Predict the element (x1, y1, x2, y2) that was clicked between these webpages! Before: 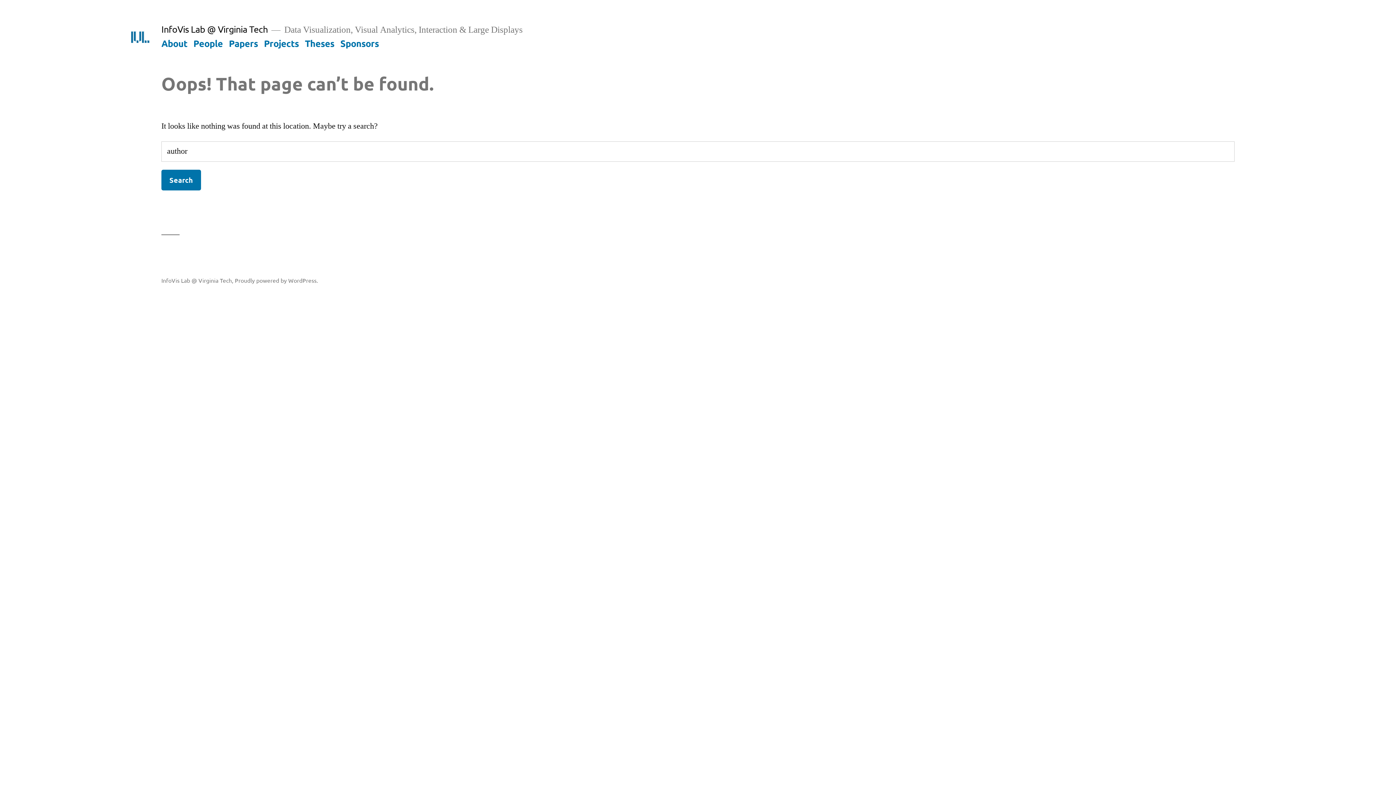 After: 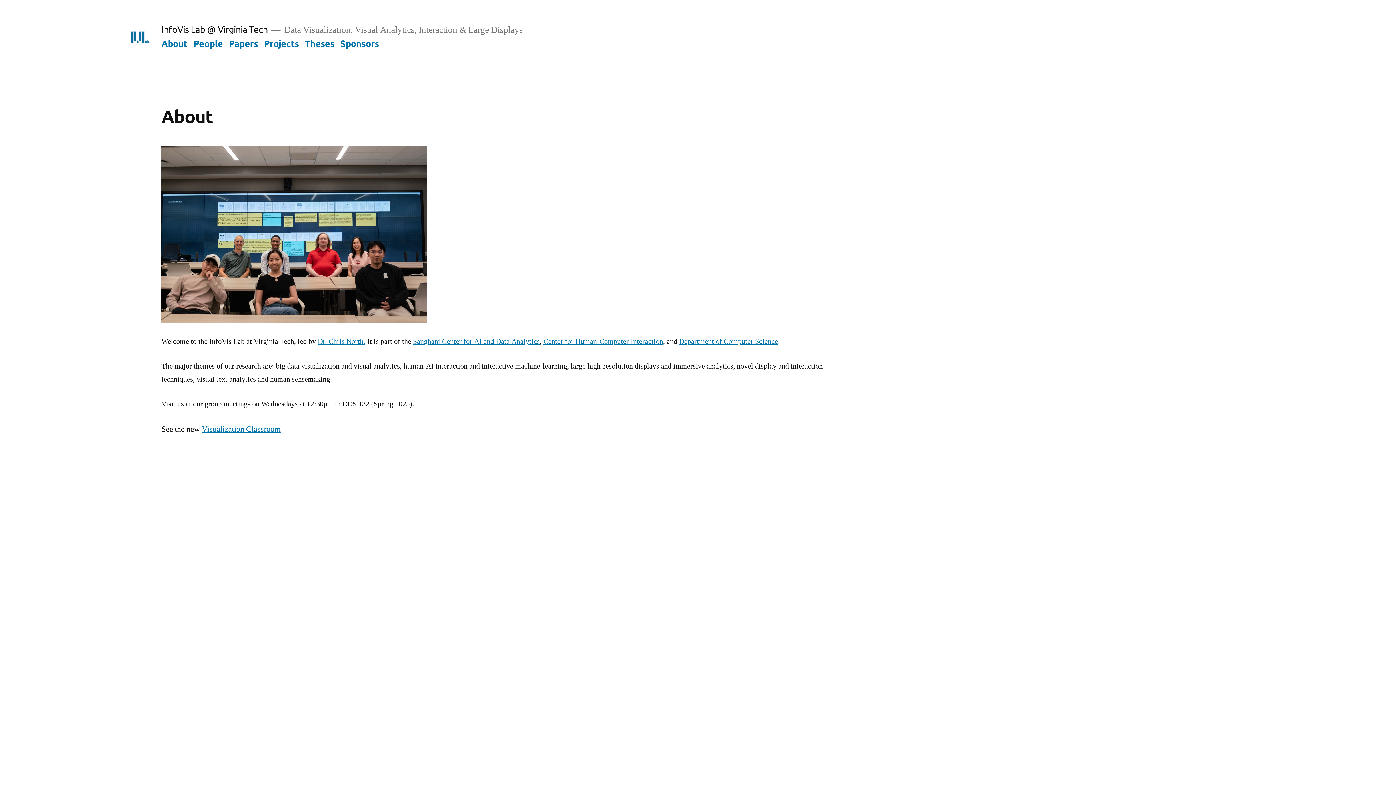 Action: label: InfoVis Lab @ Virginia Tech bbox: (161, 276, 232, 283)